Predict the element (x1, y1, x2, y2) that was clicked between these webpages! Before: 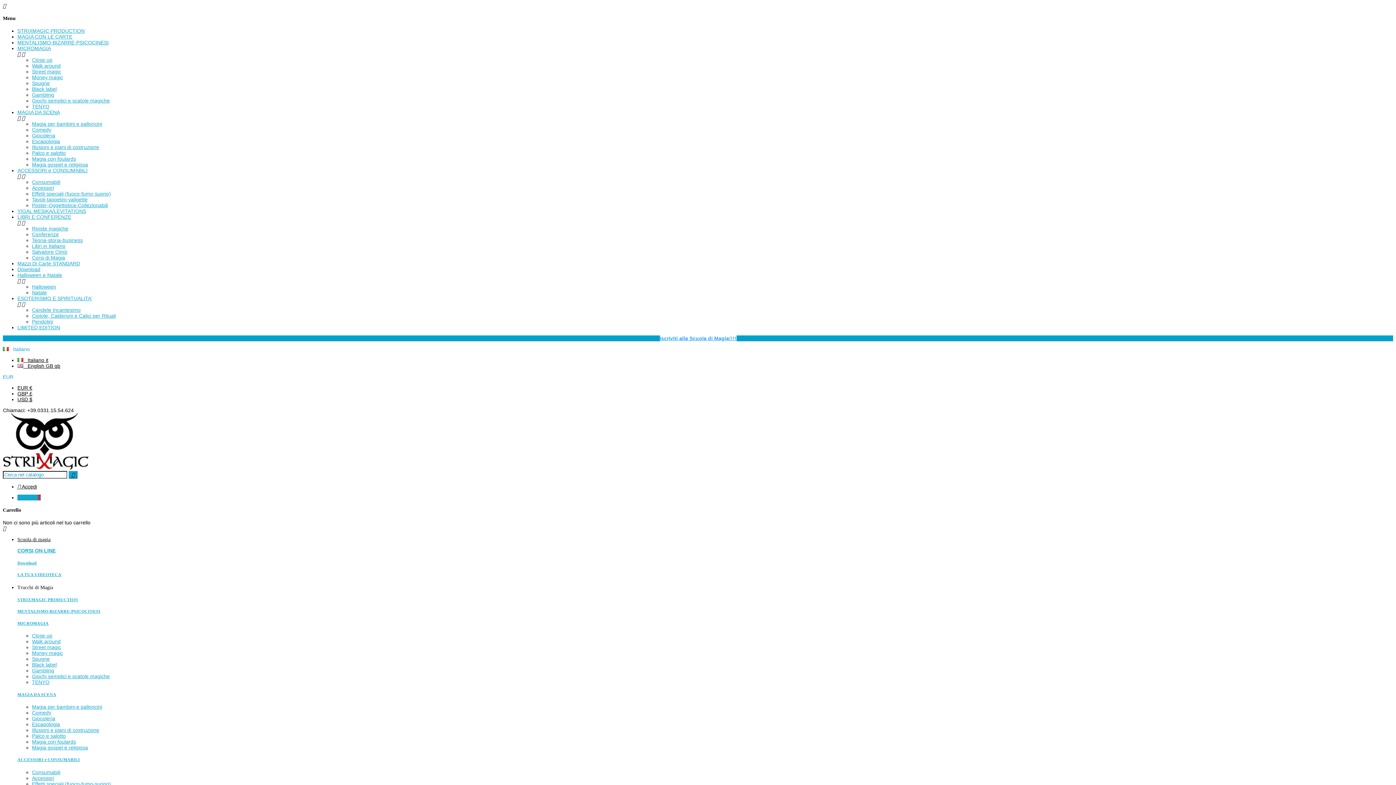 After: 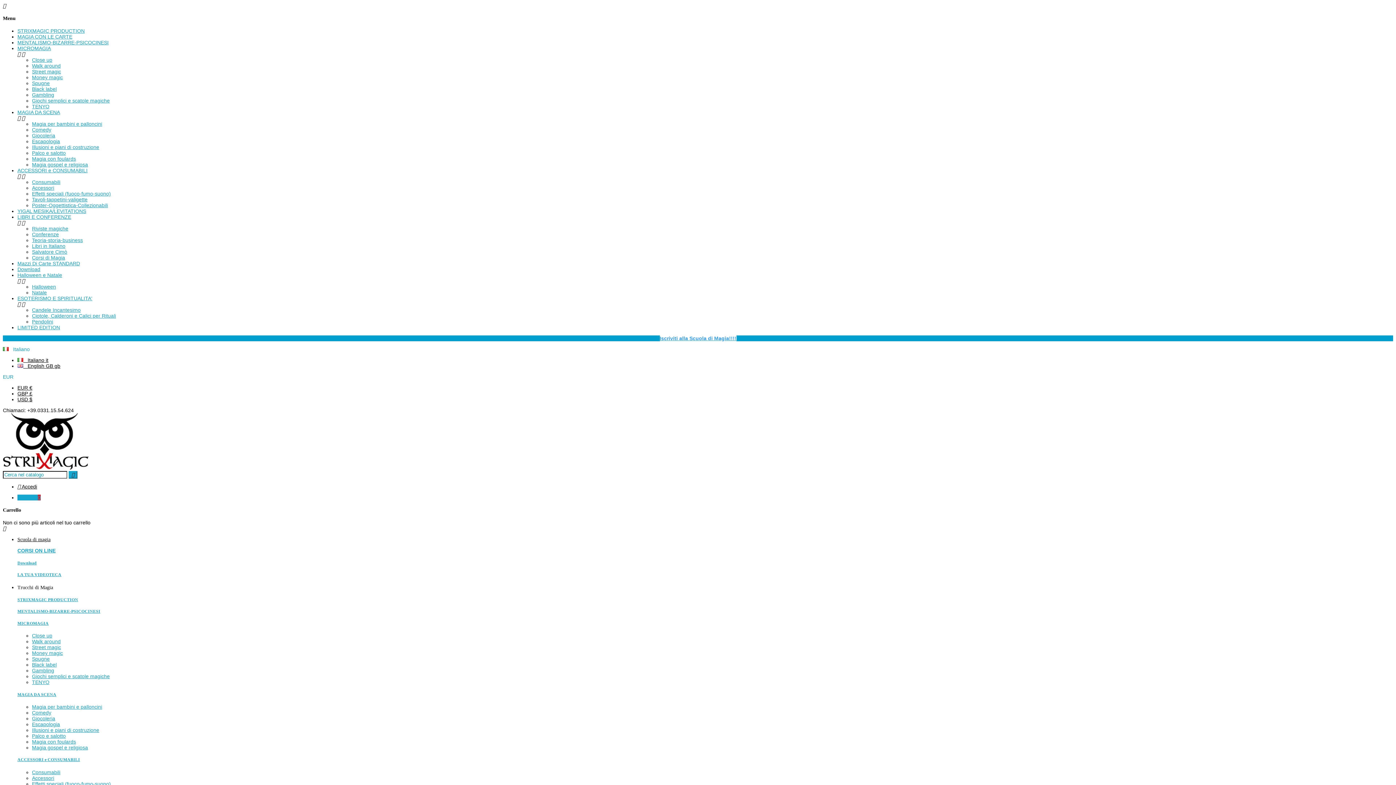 Action: bbox: (32, 62, 60, 68) label: Walk around